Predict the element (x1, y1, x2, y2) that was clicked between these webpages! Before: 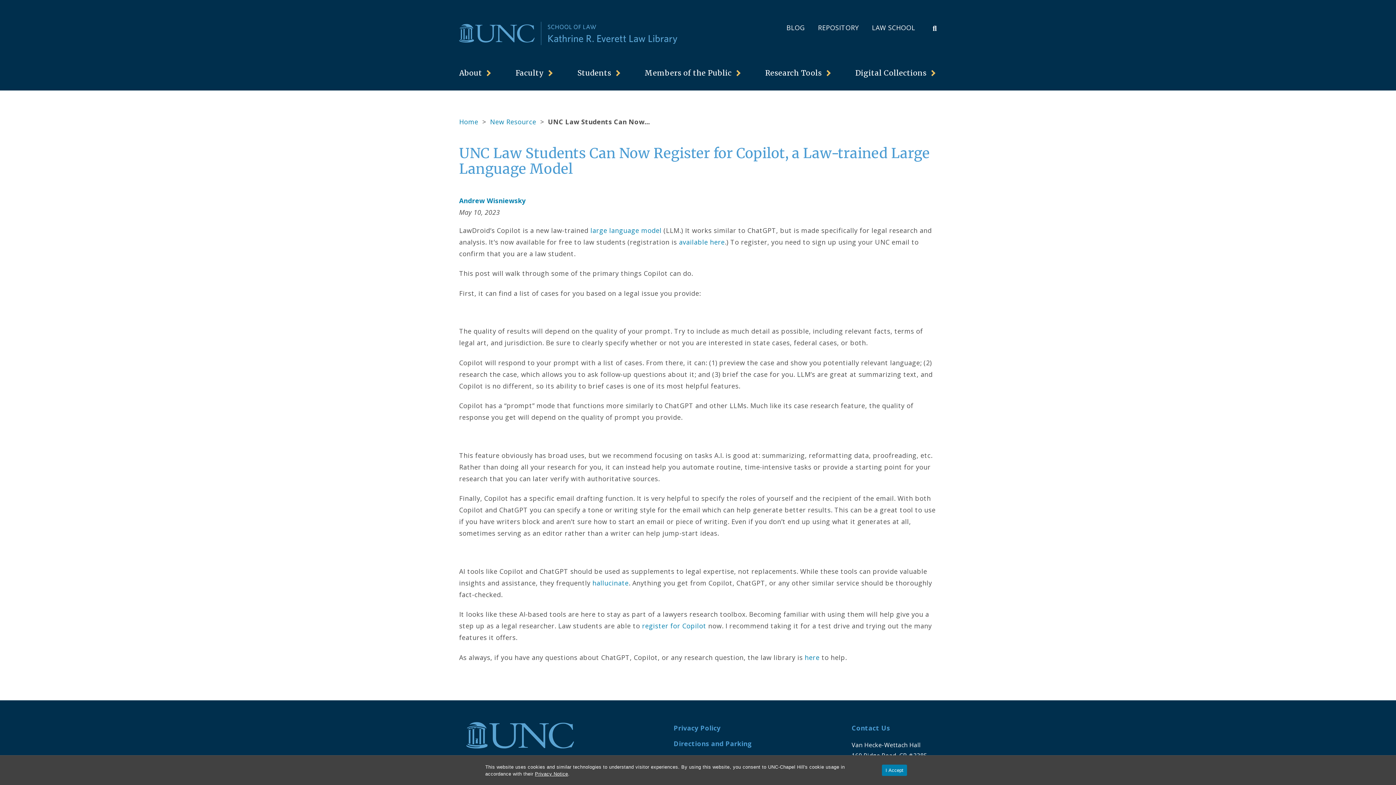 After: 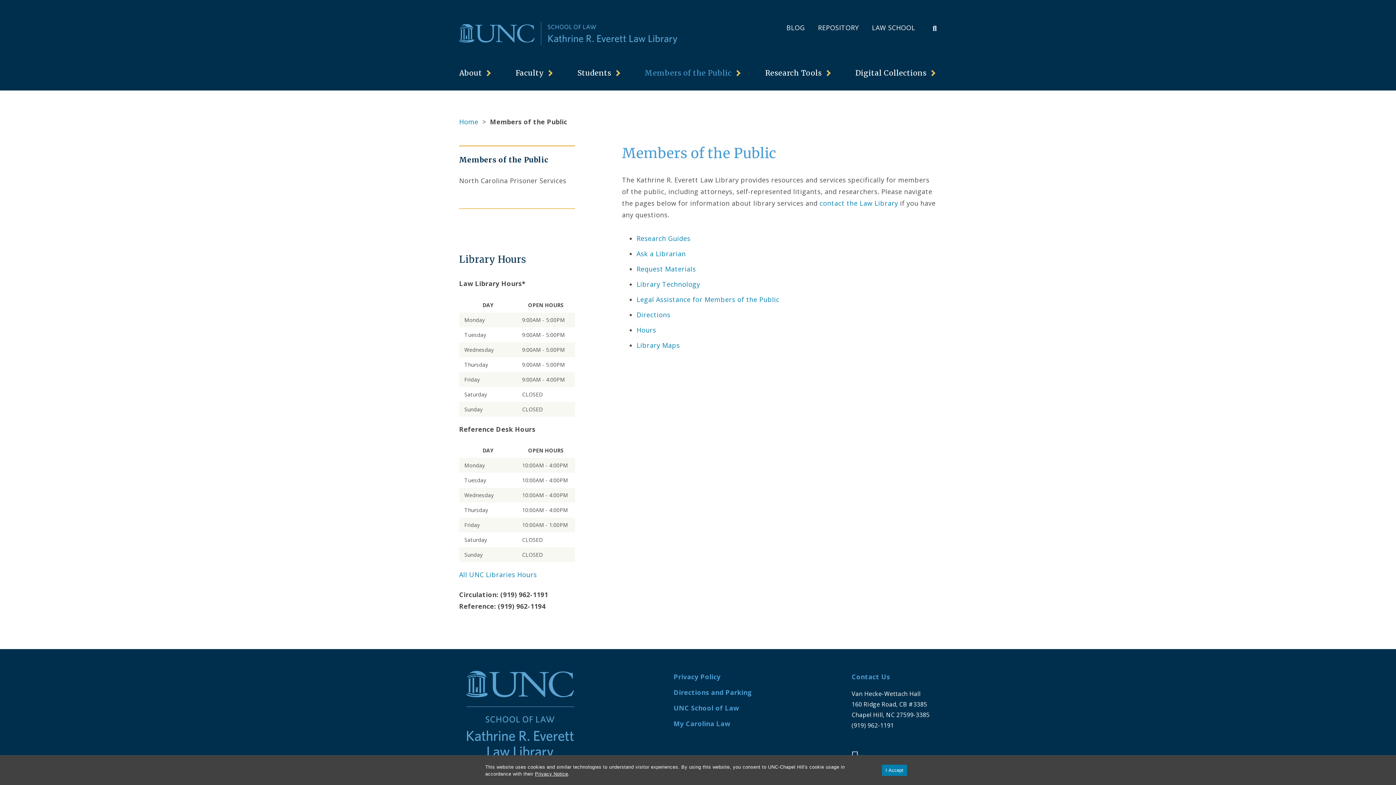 Action: bbox: (644, 68, 736, 77) label: Members of the Public